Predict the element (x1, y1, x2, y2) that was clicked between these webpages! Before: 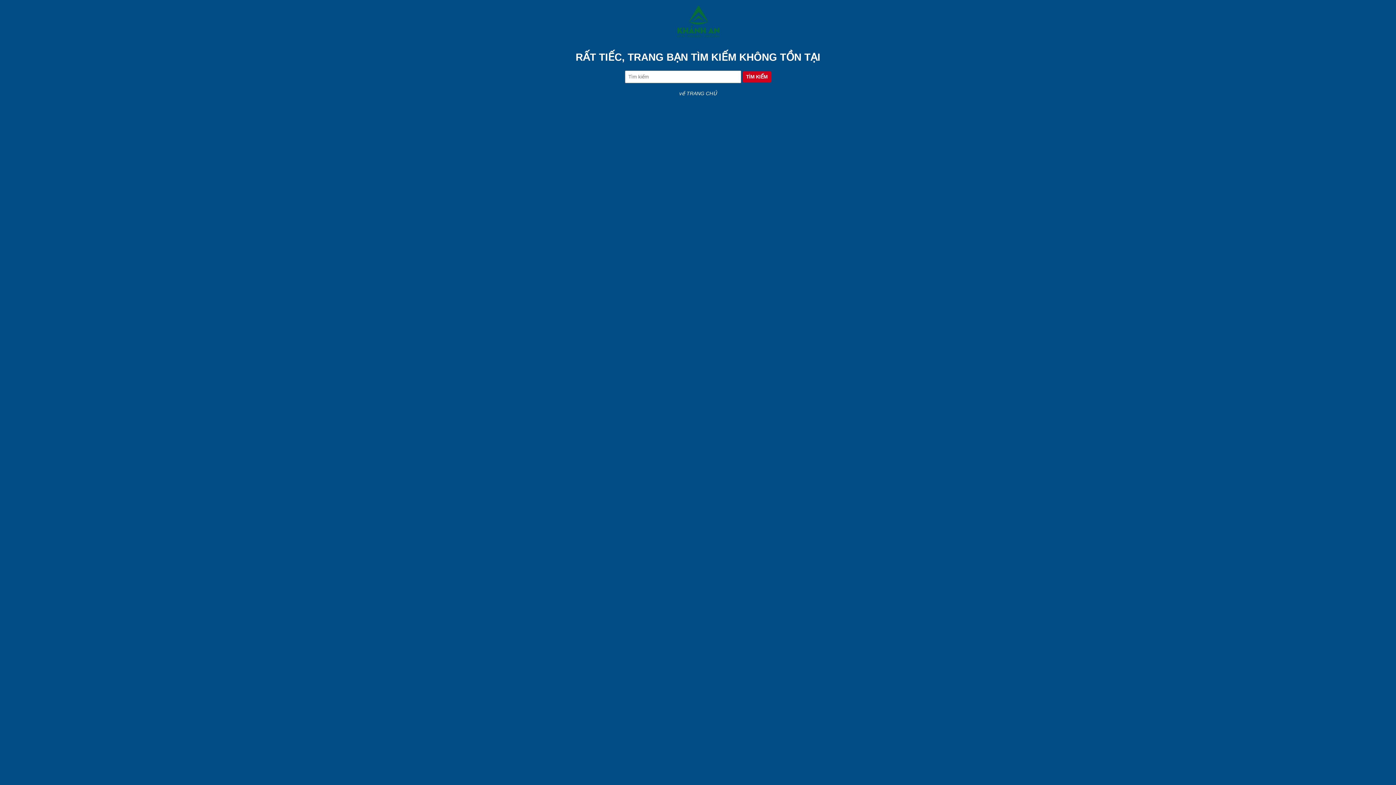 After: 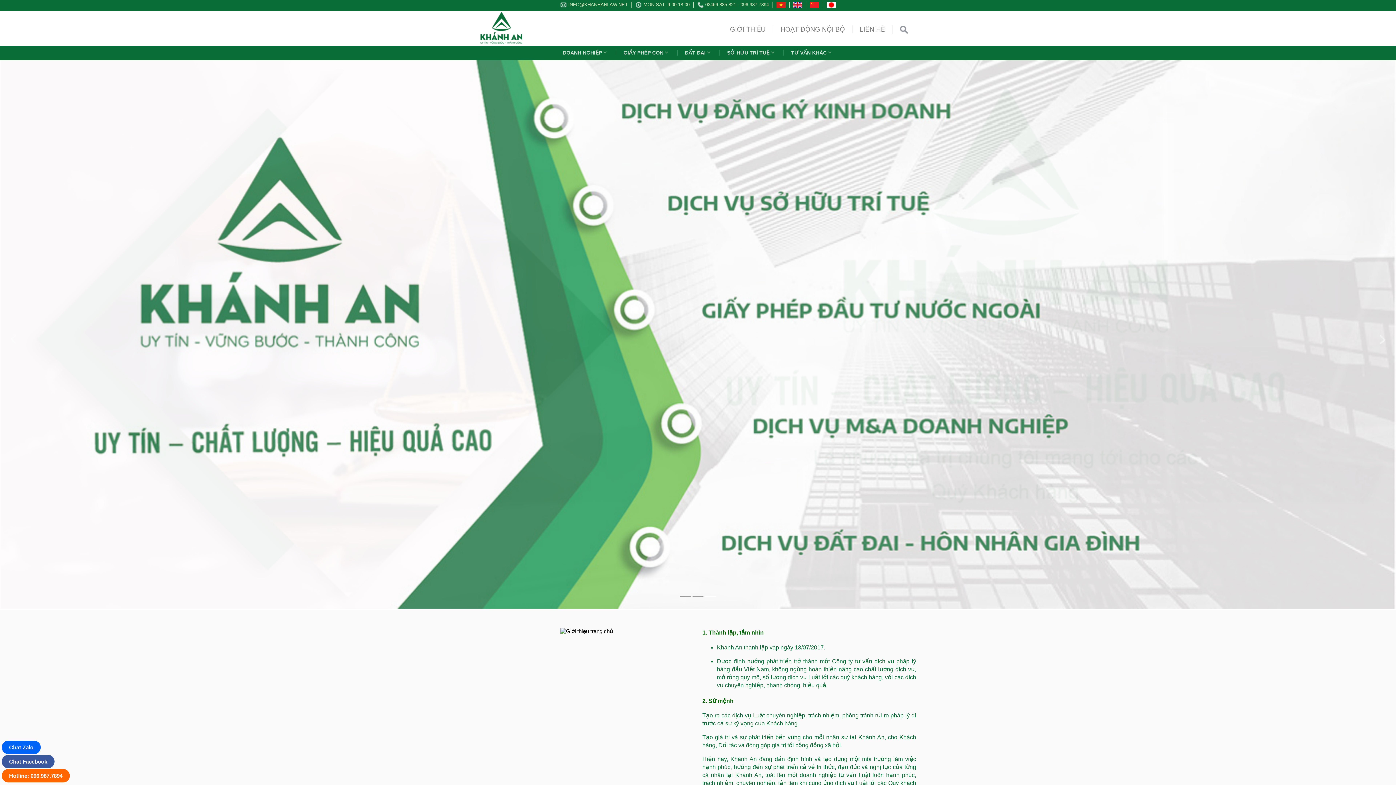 Action: bbox: (676, 33, 719, 38)